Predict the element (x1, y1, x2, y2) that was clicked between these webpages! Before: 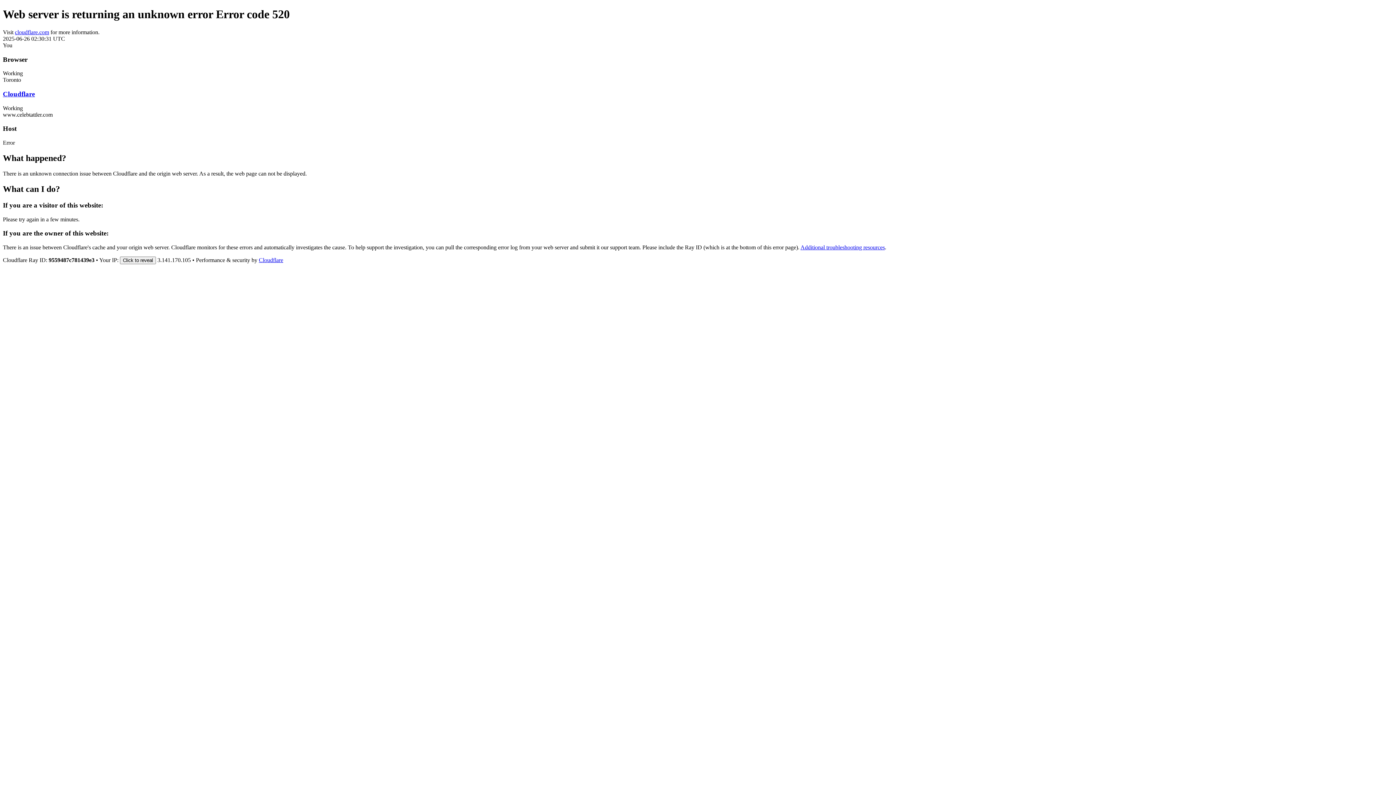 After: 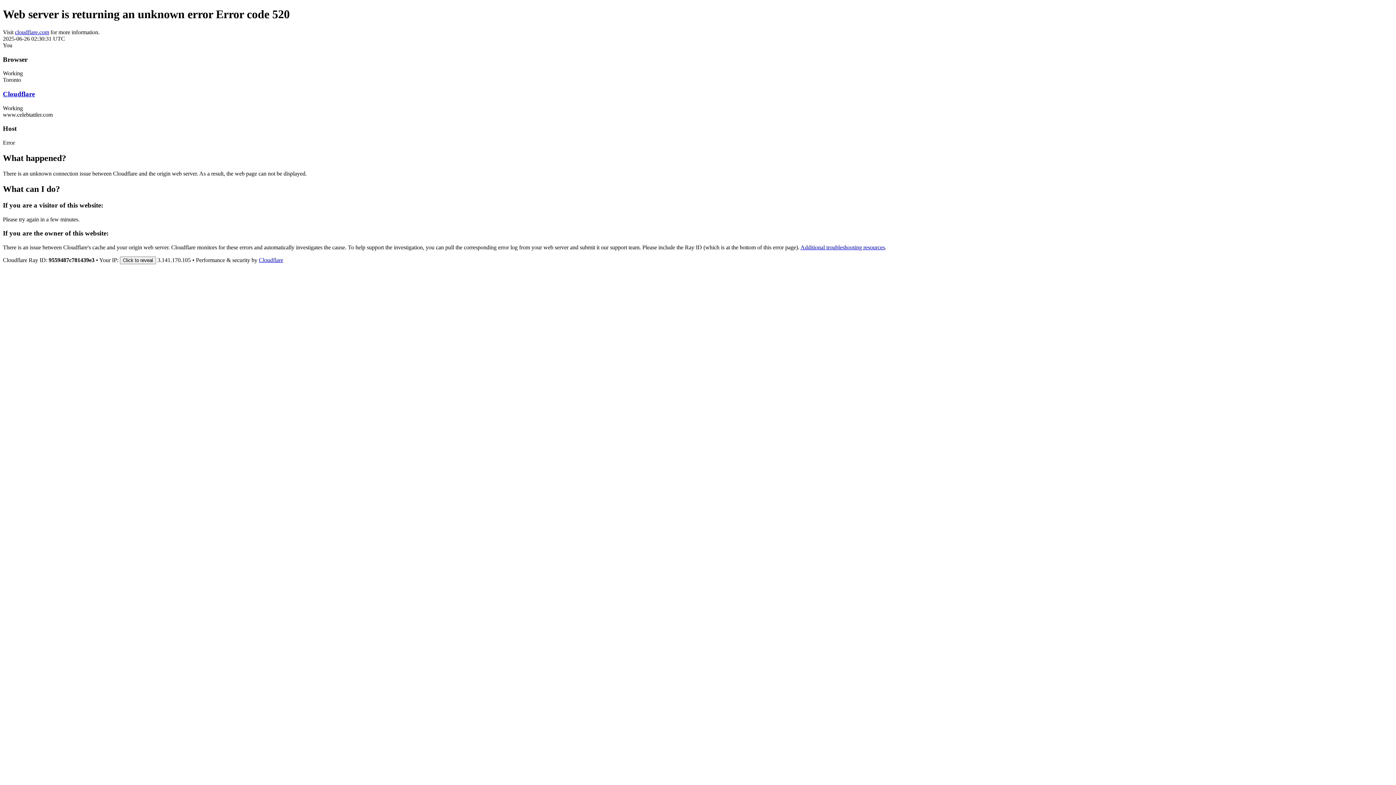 Action: bbox: (258, 257, 283, 263) label: Cloudflare